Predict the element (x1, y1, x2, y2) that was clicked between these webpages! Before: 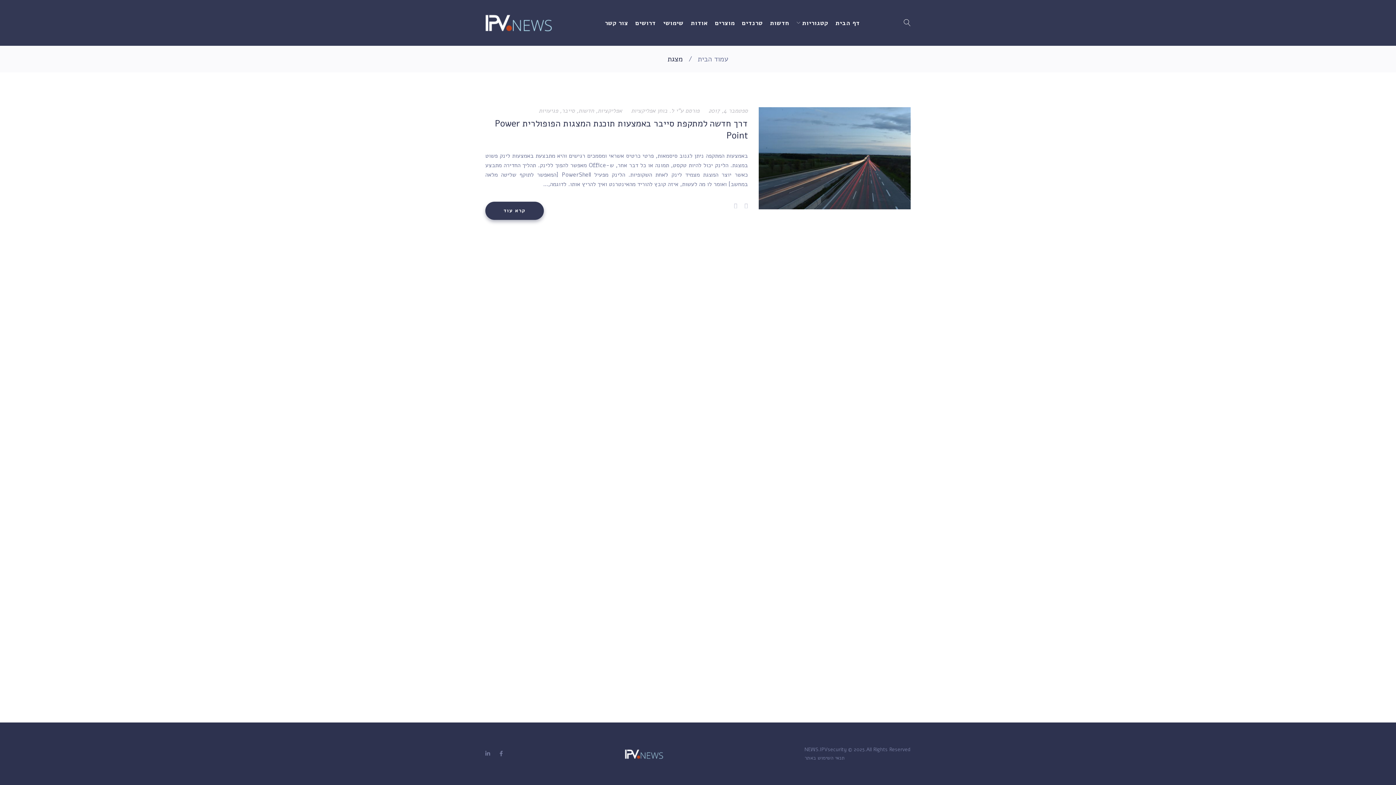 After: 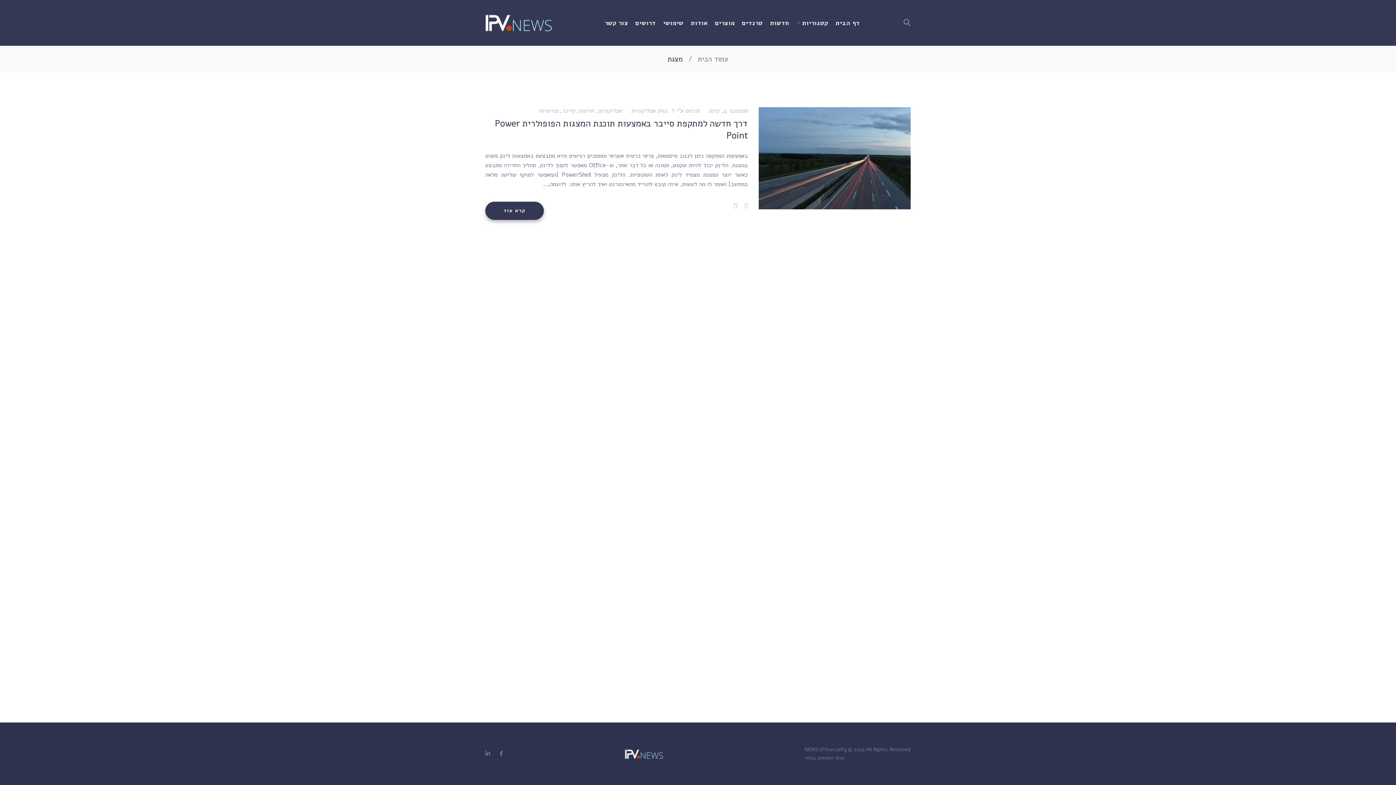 Action: bbox: (734, 201, 737, 210) label: LinkedIn